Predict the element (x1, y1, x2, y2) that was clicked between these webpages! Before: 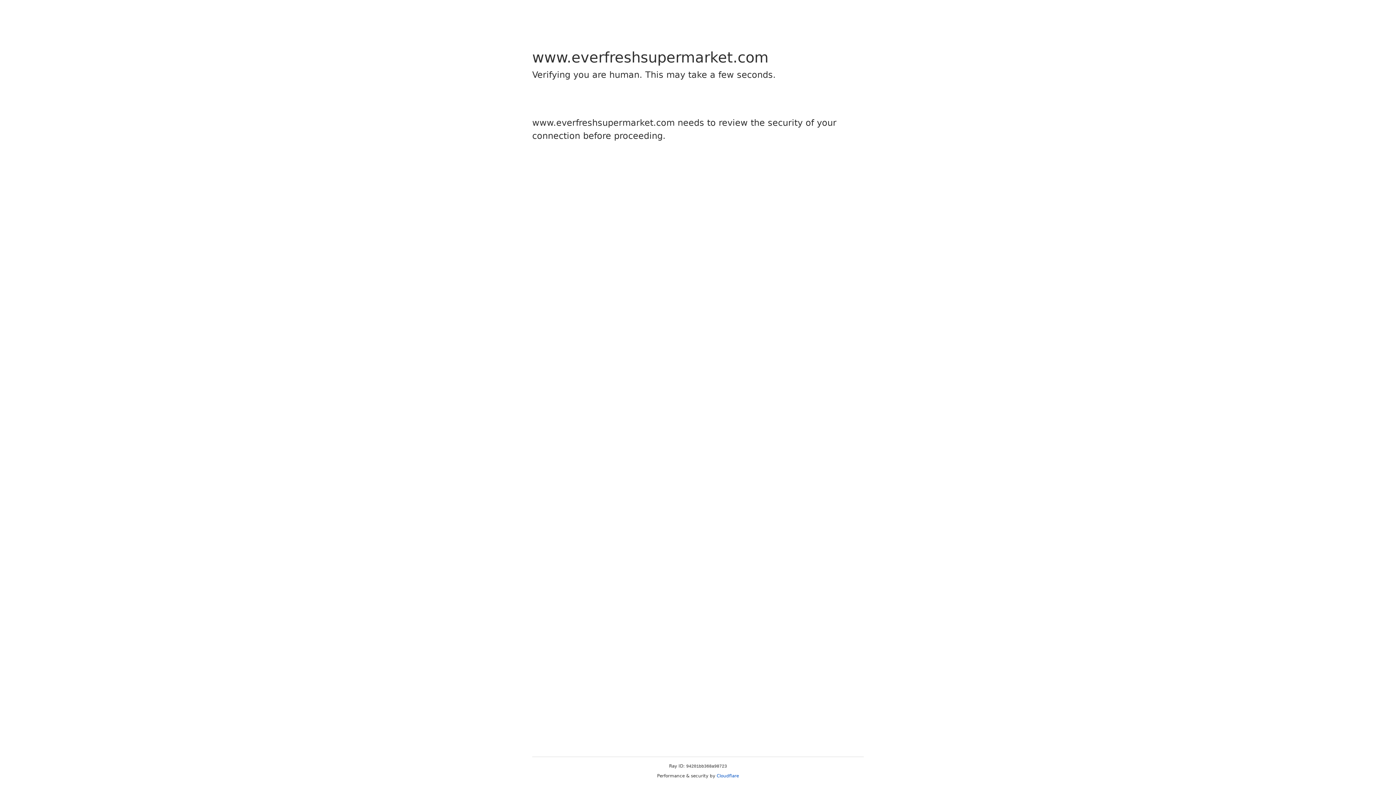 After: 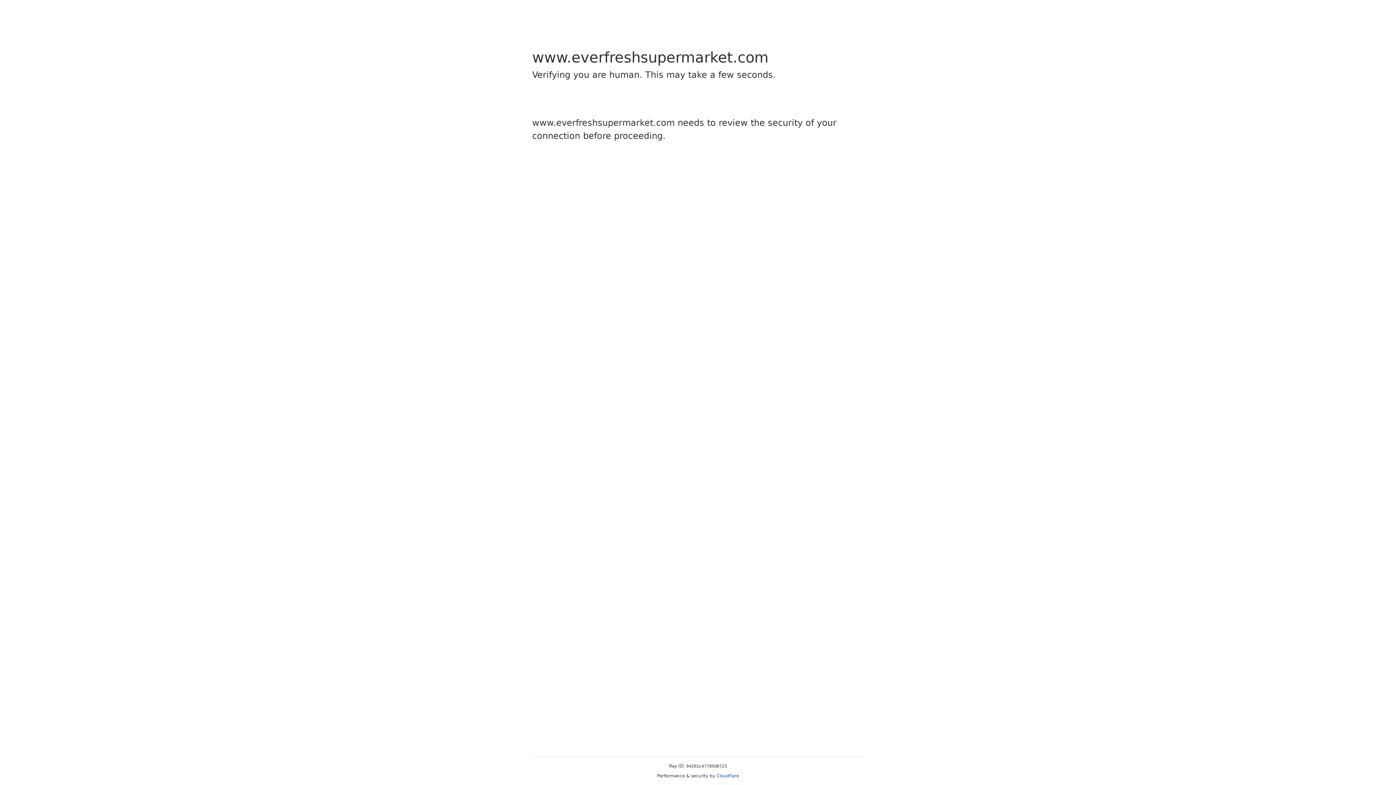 Action: label: Cloudflare bbox: (716, 773, 739, 778)